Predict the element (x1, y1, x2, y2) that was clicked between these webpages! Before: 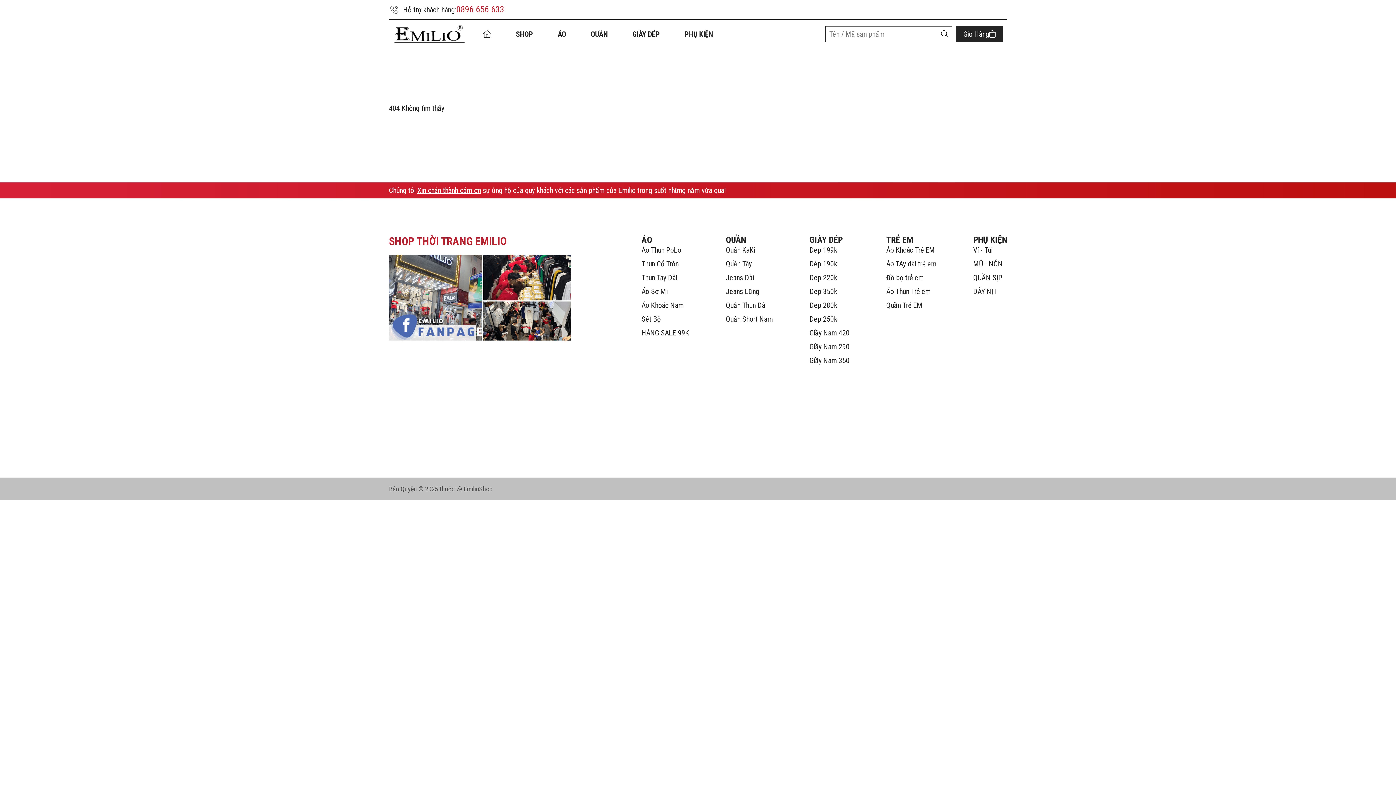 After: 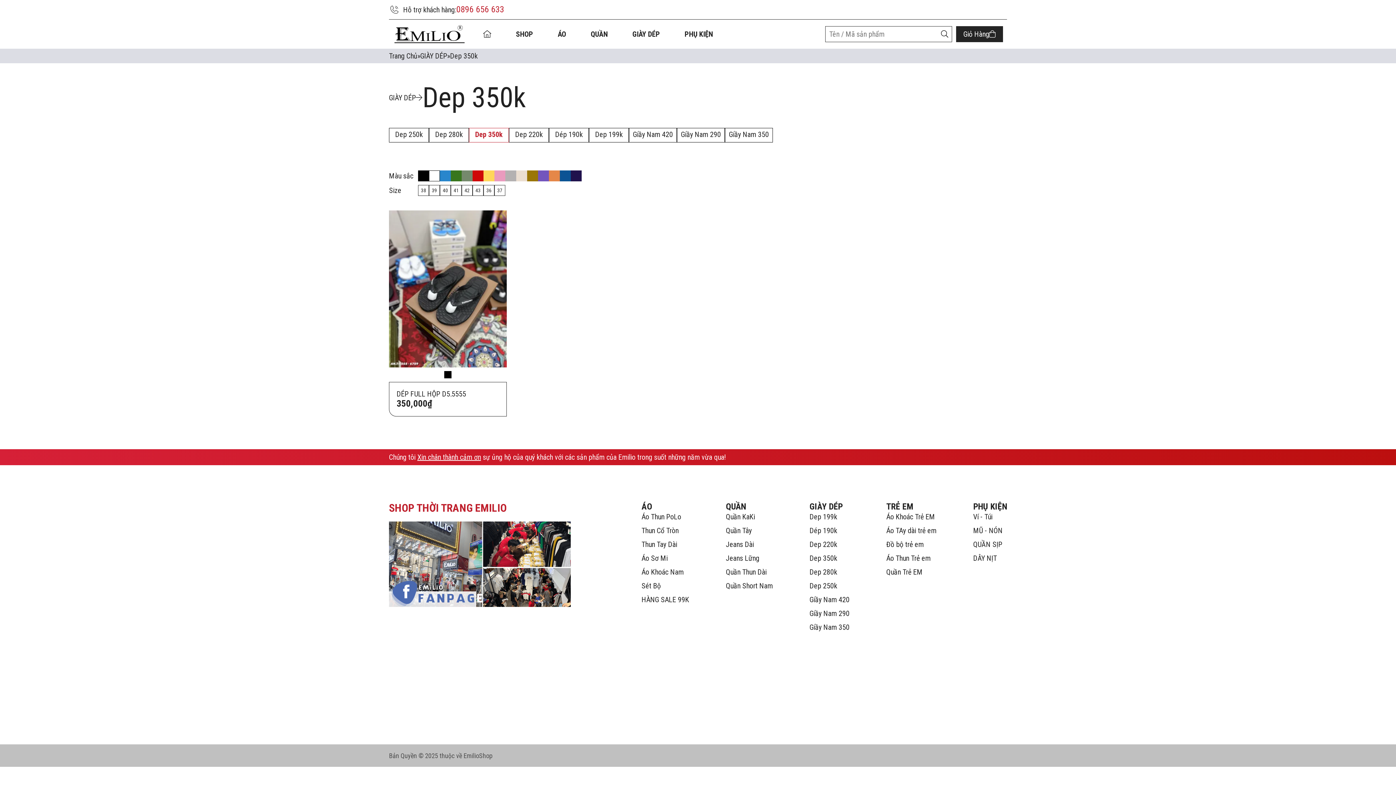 Action: label: Dep 350k bbox: (809, 287, 837, 296)